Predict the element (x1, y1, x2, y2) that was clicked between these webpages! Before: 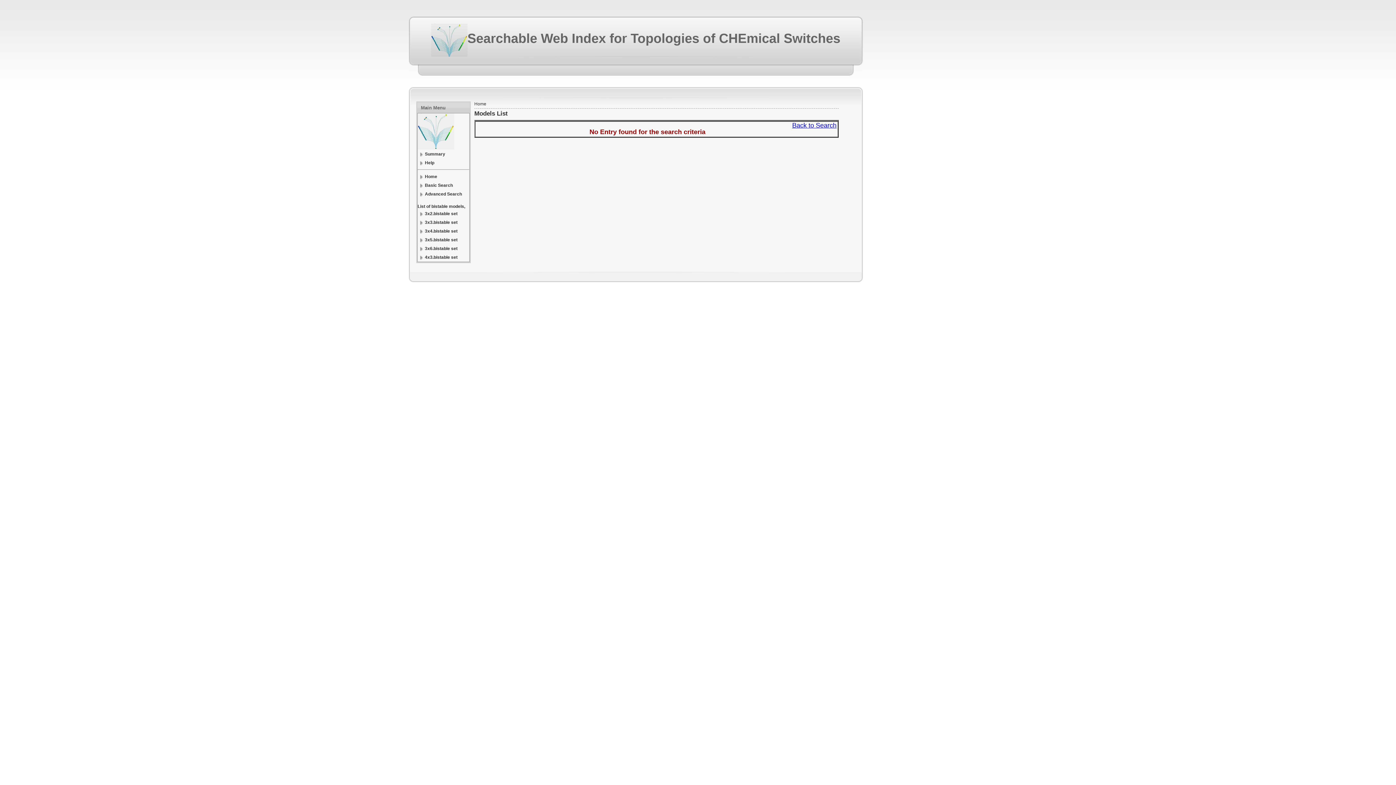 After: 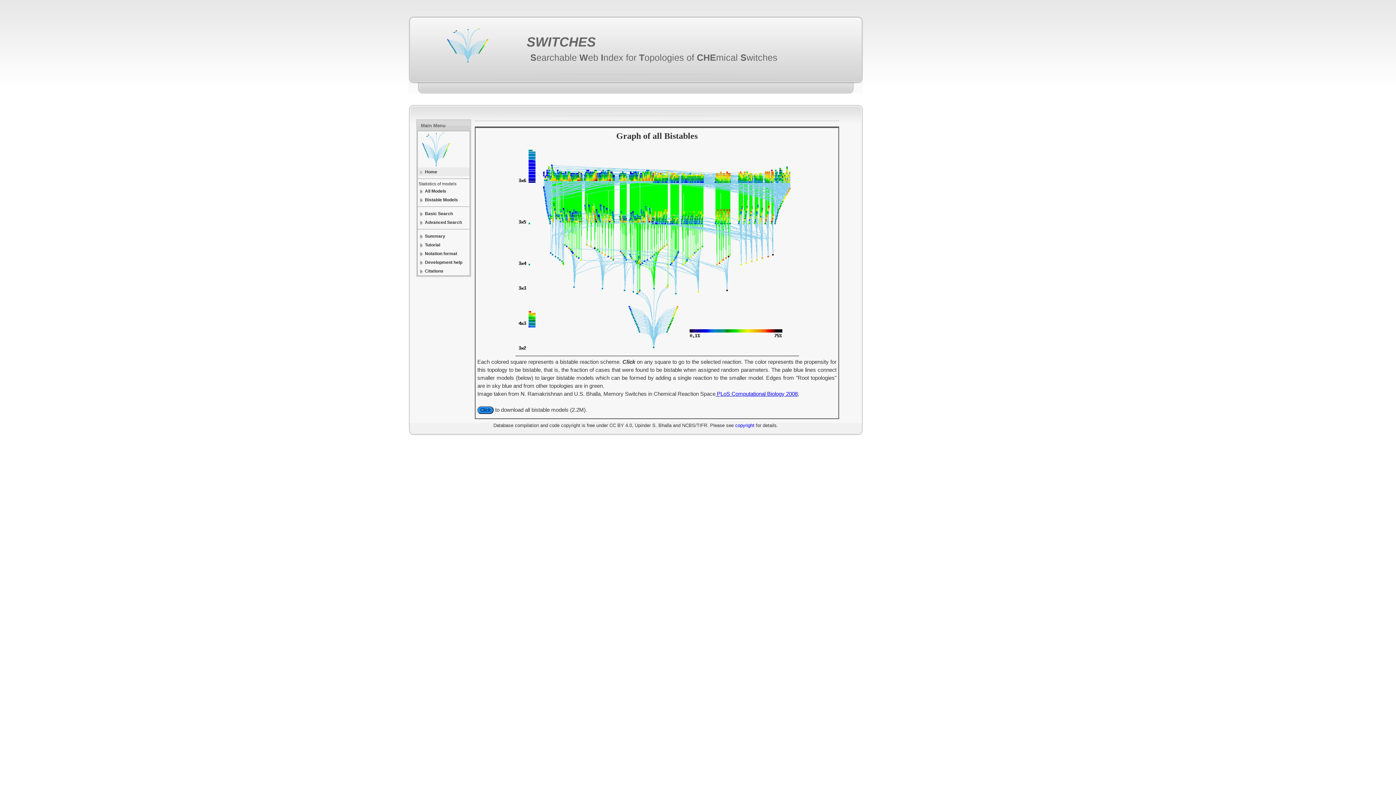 Action: label: Searchable Web Index for Topologies of CHEmical Switches bbox: (467, 30, 840, 45)